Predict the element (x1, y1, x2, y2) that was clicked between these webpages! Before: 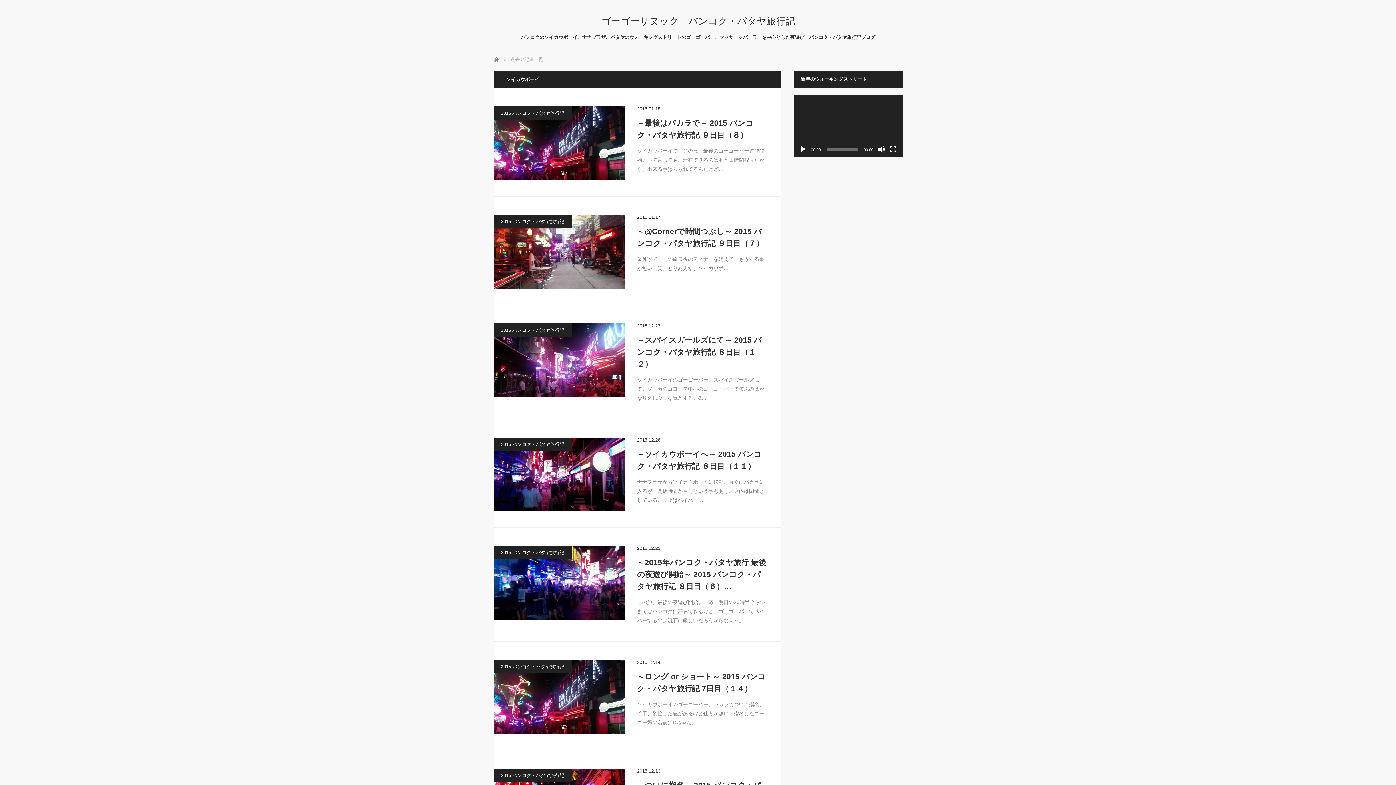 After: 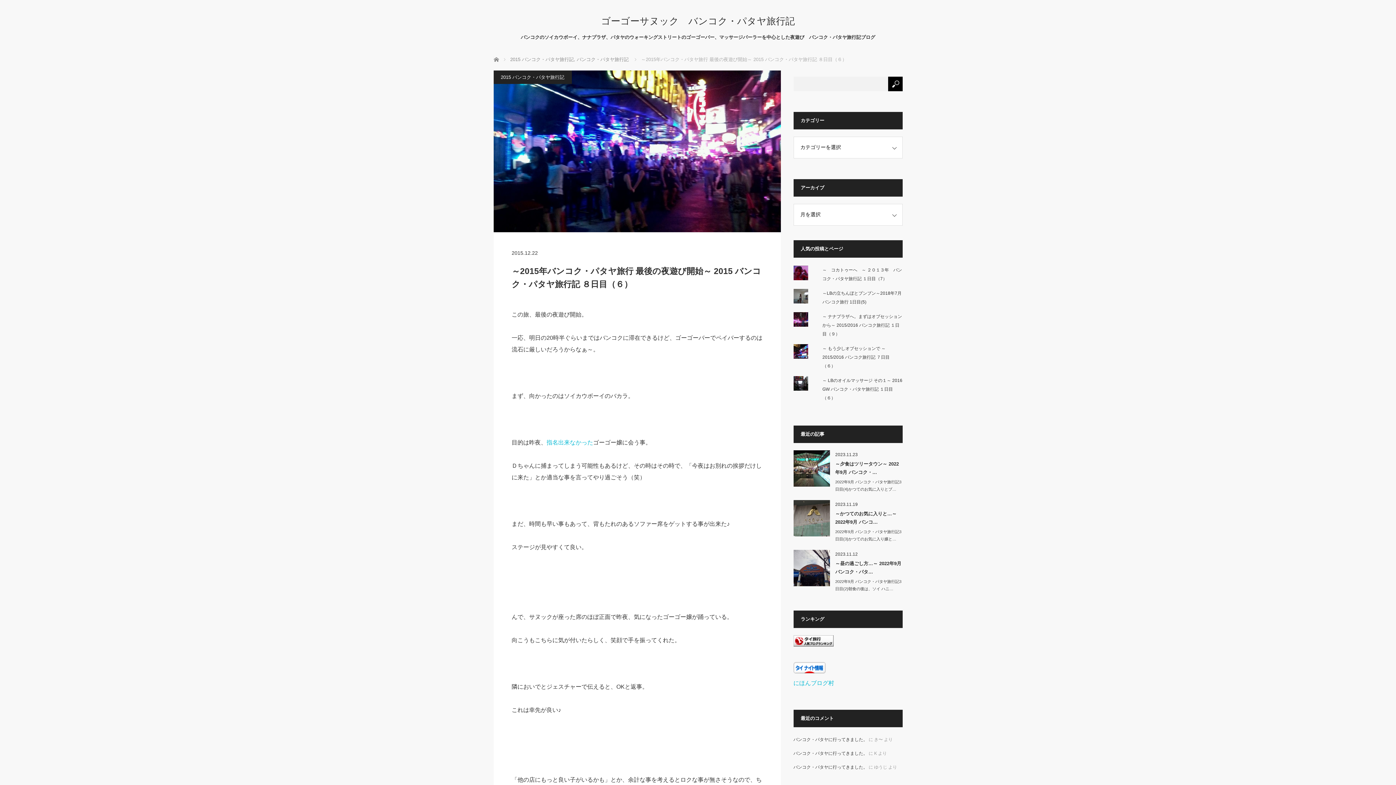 Action: bbox: (637, 556, 768, 592) label: ～2015年バンコク・パタヤ旅行 最後の夜遊び開始～ 2015 バンコク・パタヤ旅行記 ８日目（６）…